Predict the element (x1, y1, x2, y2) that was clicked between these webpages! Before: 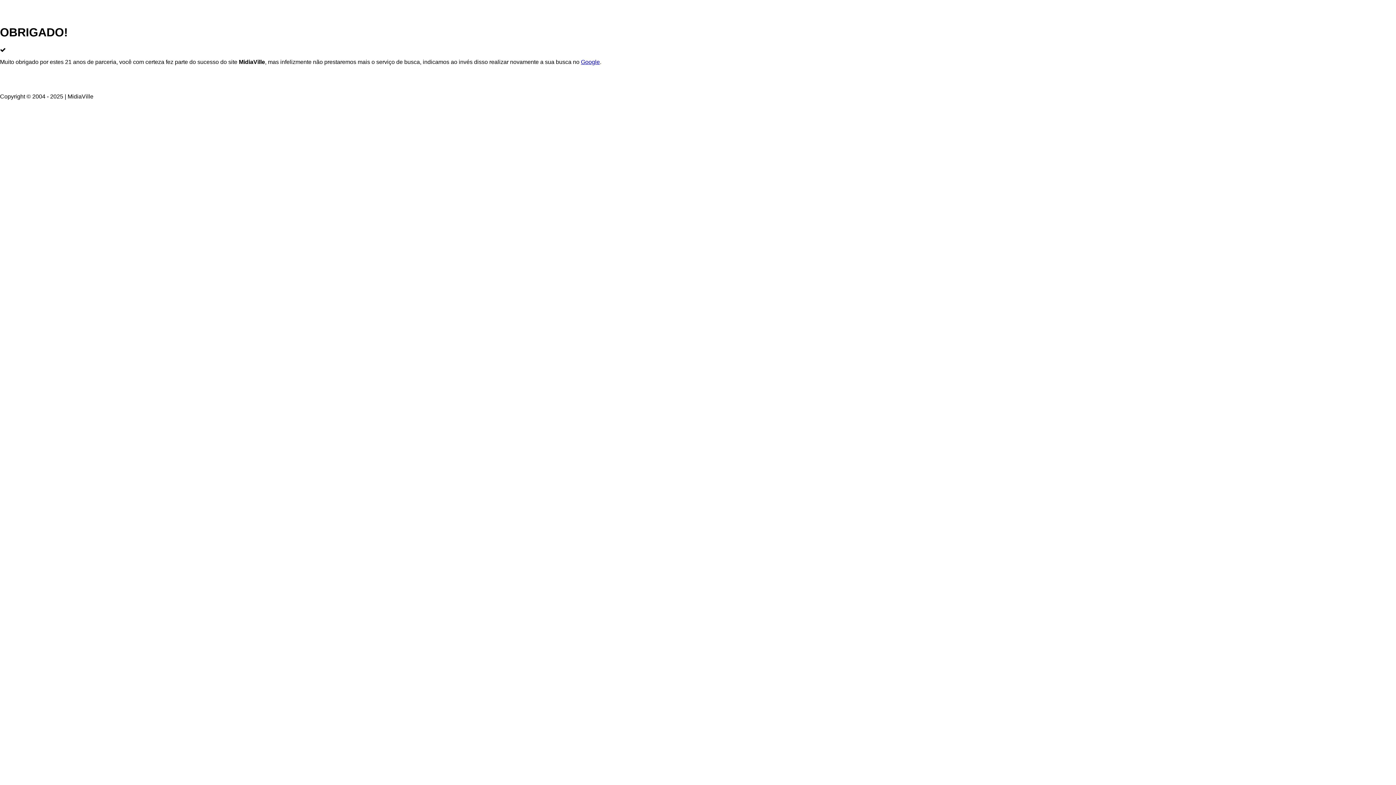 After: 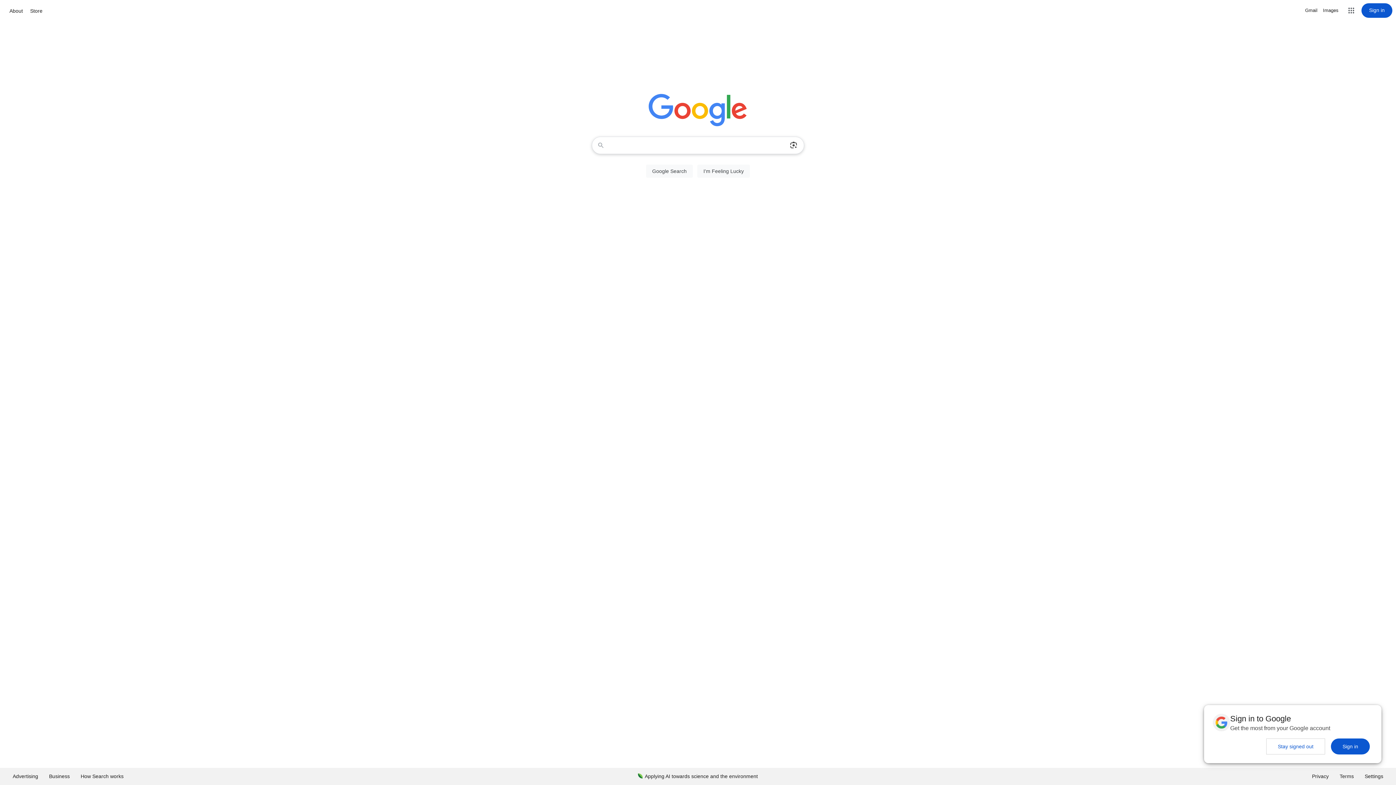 Action: label: Google bbox: (581, 58, 600, 65)